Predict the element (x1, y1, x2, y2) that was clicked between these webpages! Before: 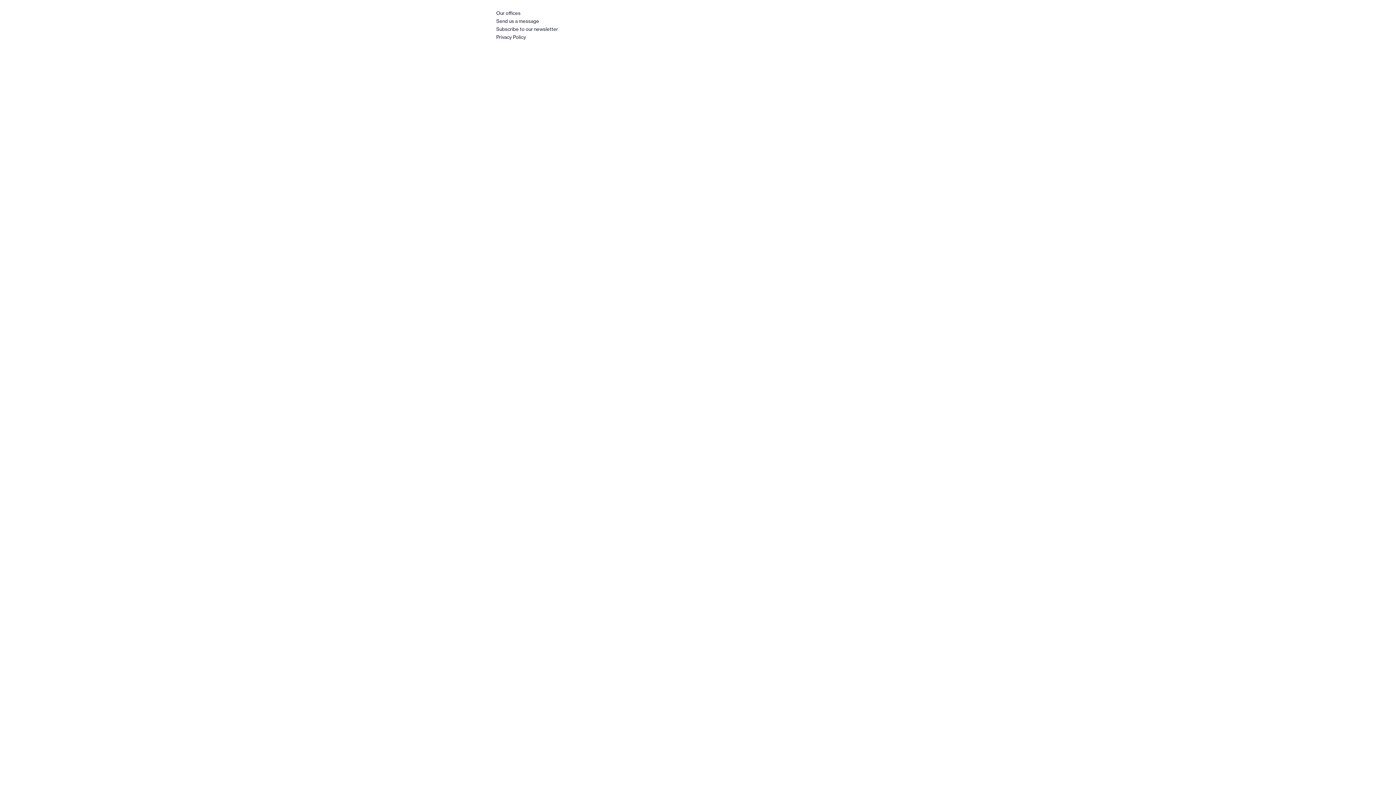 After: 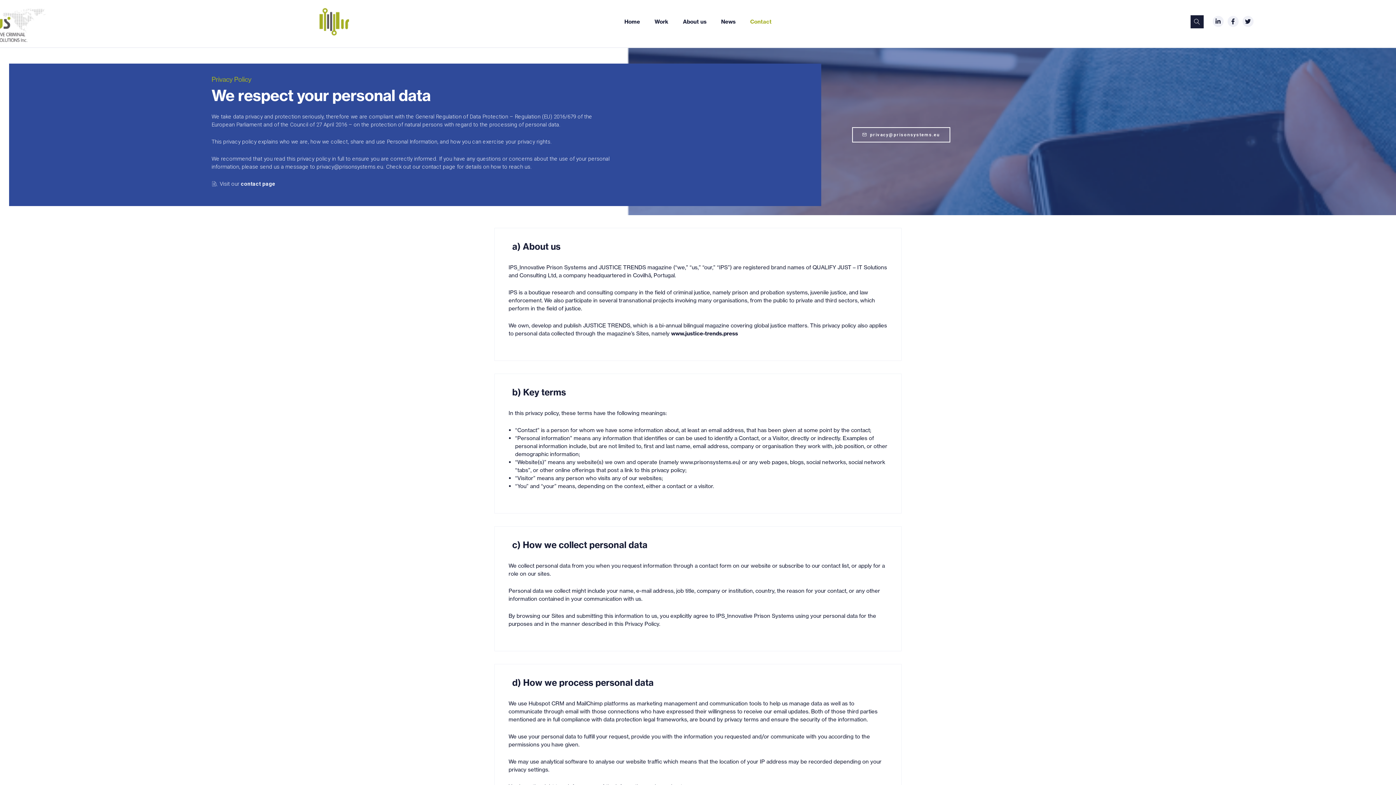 Action: bbox: (496, 34, 526, 40) label: Privacy Policy